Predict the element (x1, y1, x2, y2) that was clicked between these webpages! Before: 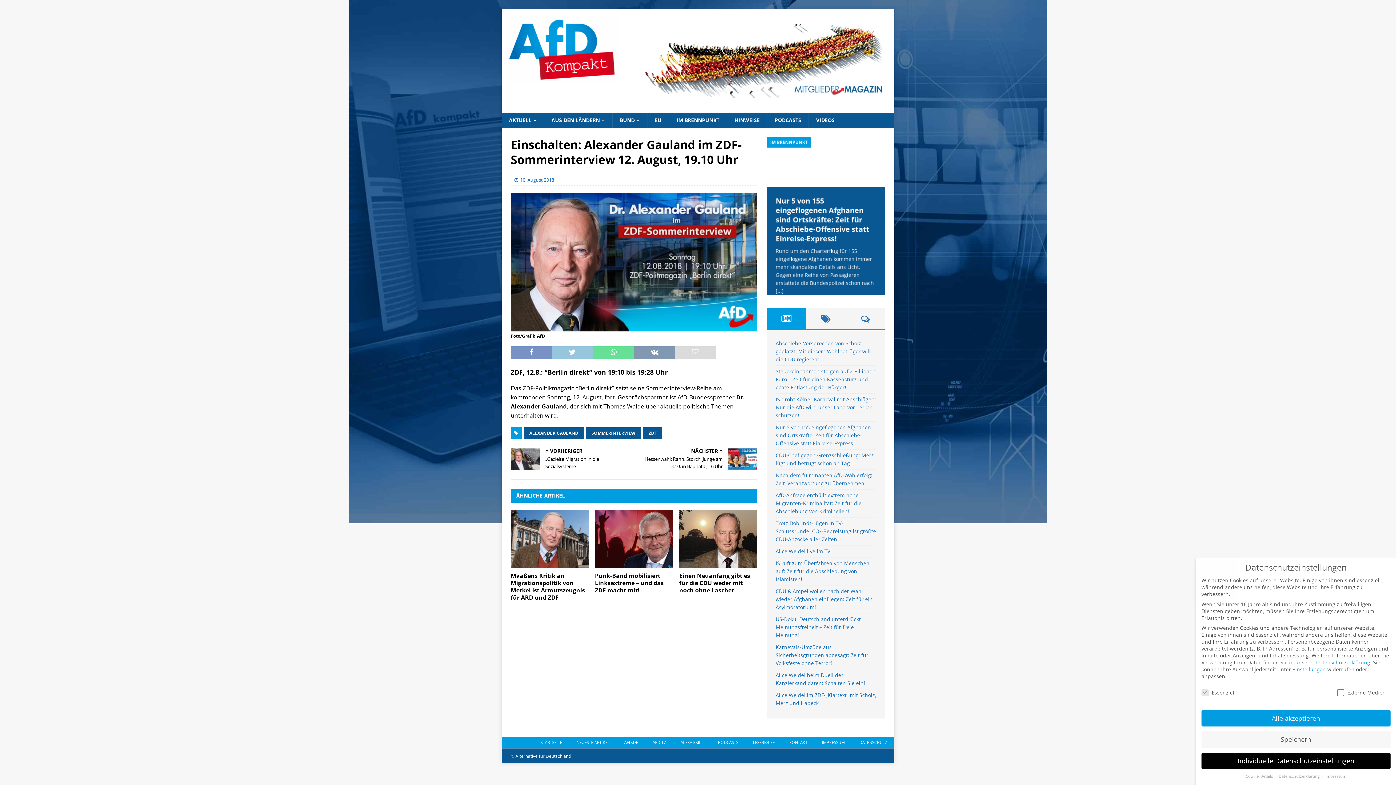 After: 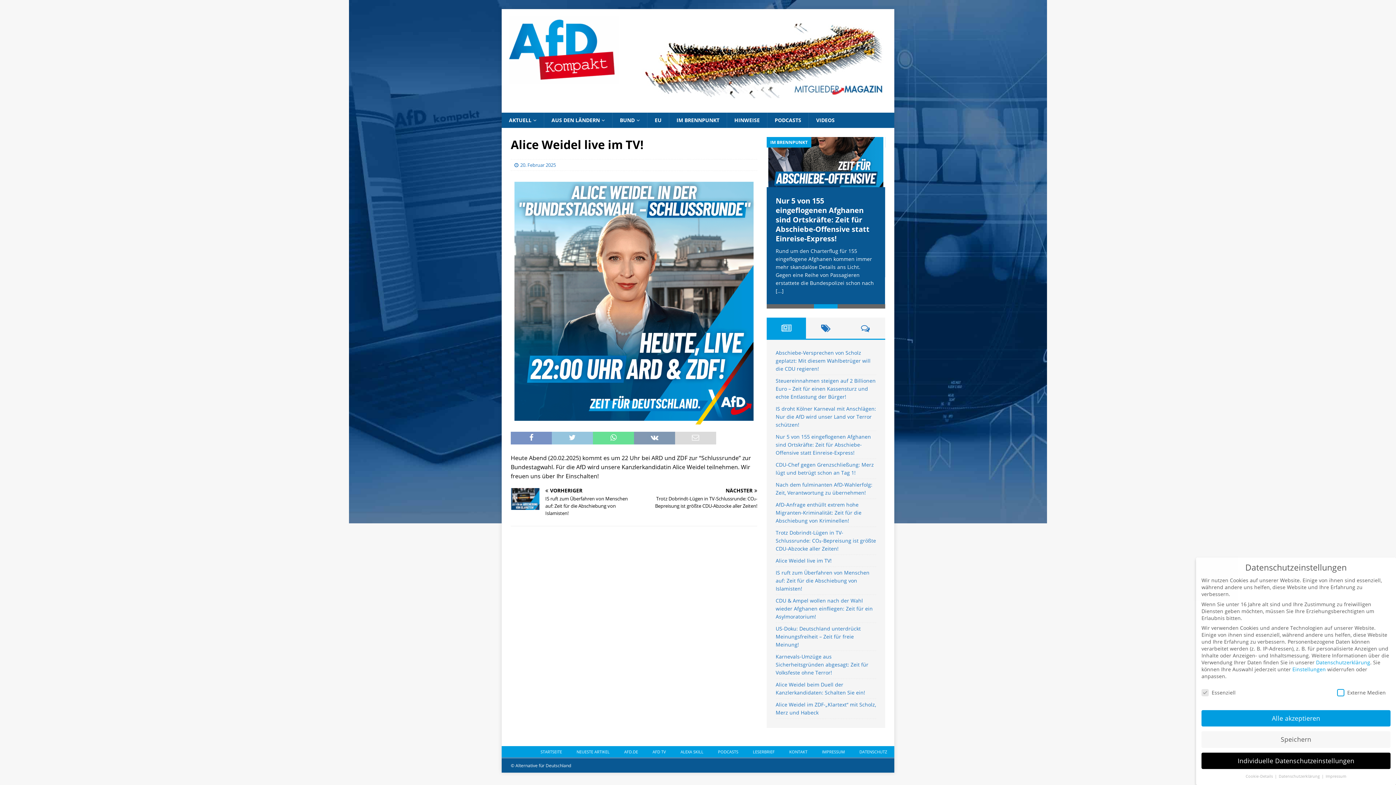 Action: bbox: (775, 549, 831, 556) label: Alice Weidel live im TV!